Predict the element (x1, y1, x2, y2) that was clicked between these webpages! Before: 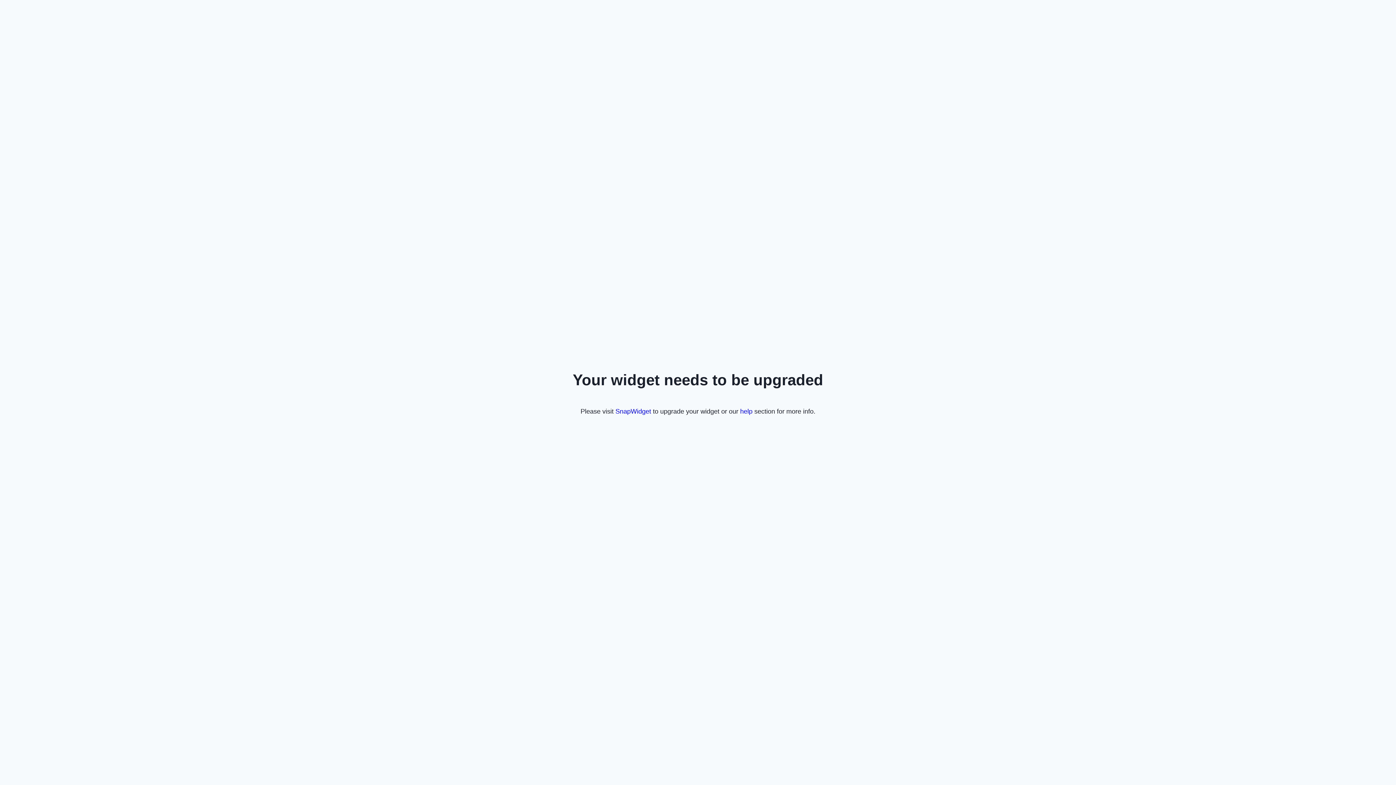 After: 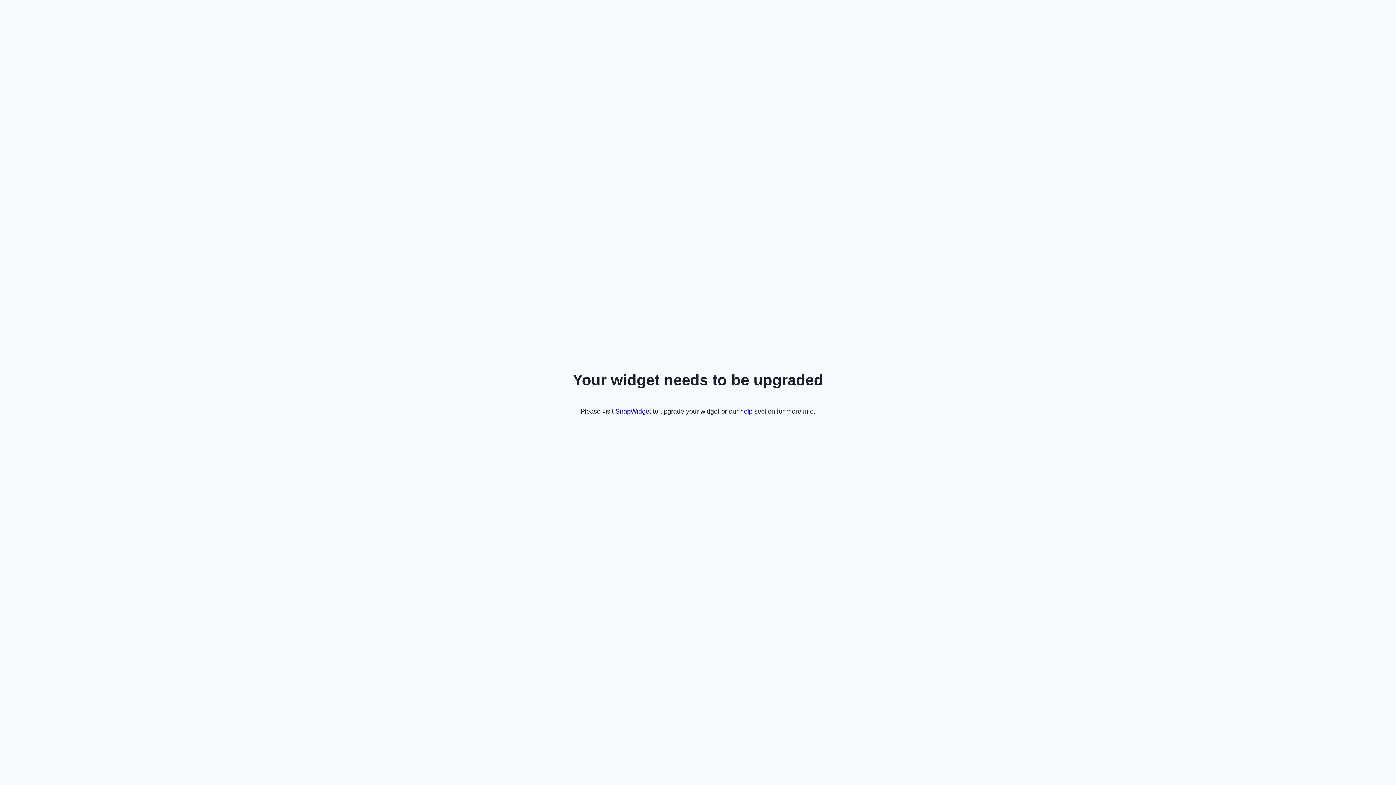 Action: label: help bbox: (740, 407, 752, 415)